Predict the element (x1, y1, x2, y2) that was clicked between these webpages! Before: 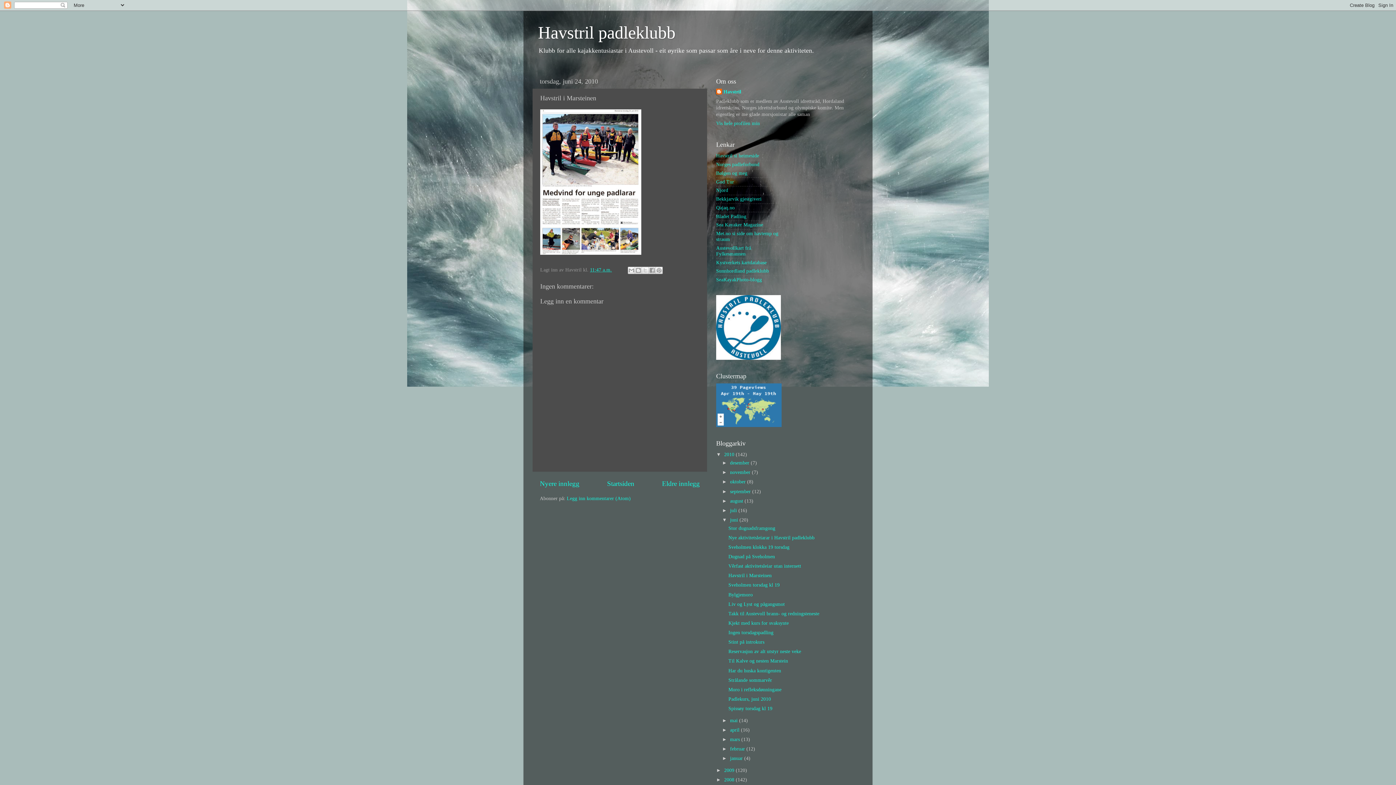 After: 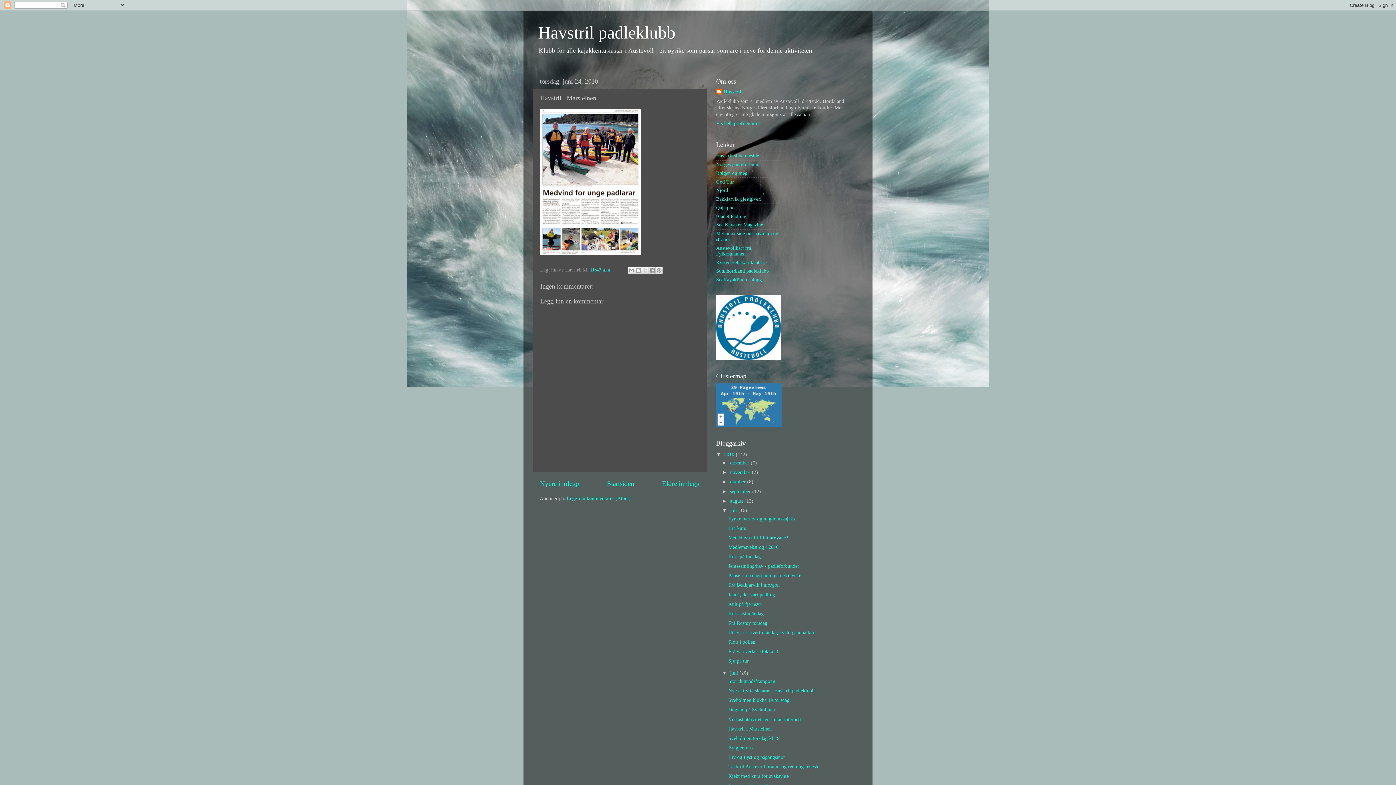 Action: bbox: (722, 507, 730, 513) label: ►  